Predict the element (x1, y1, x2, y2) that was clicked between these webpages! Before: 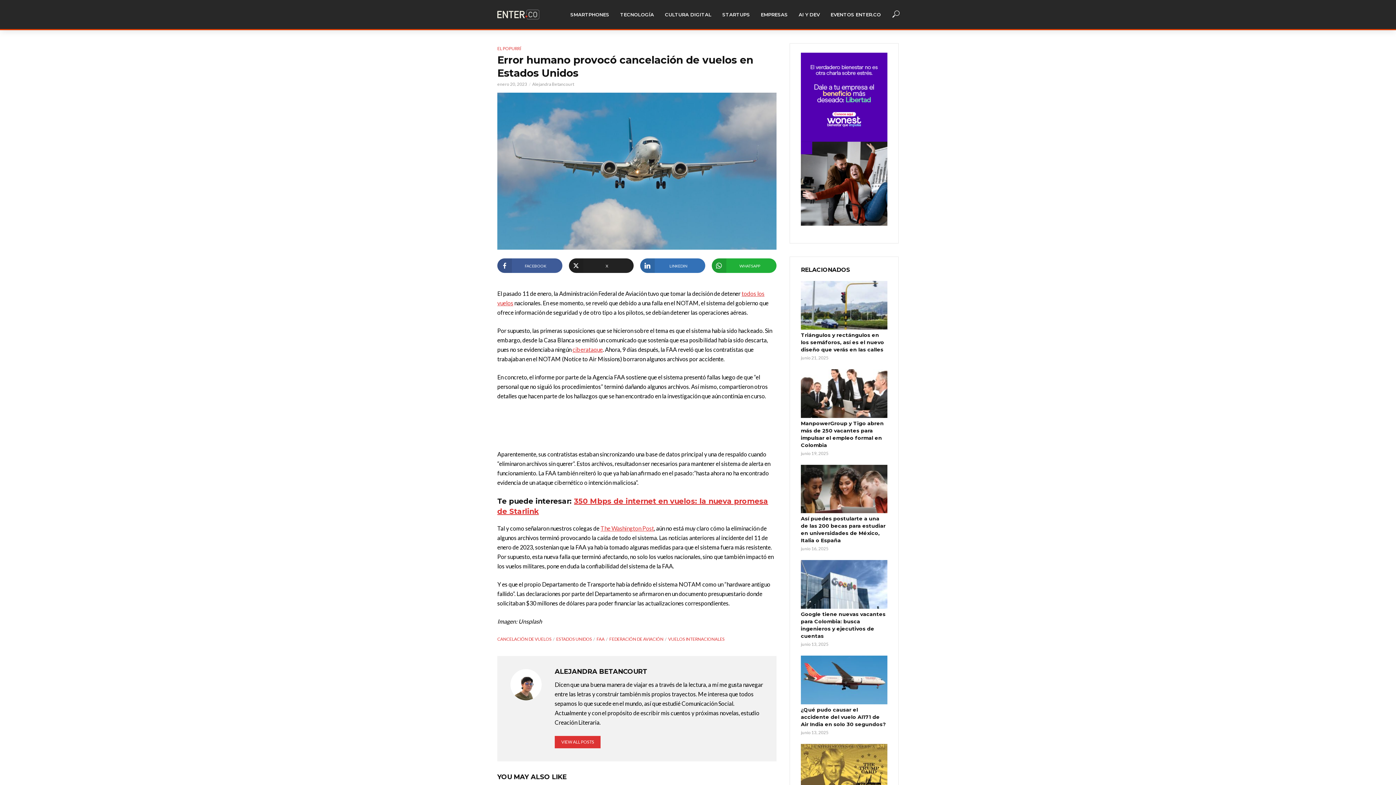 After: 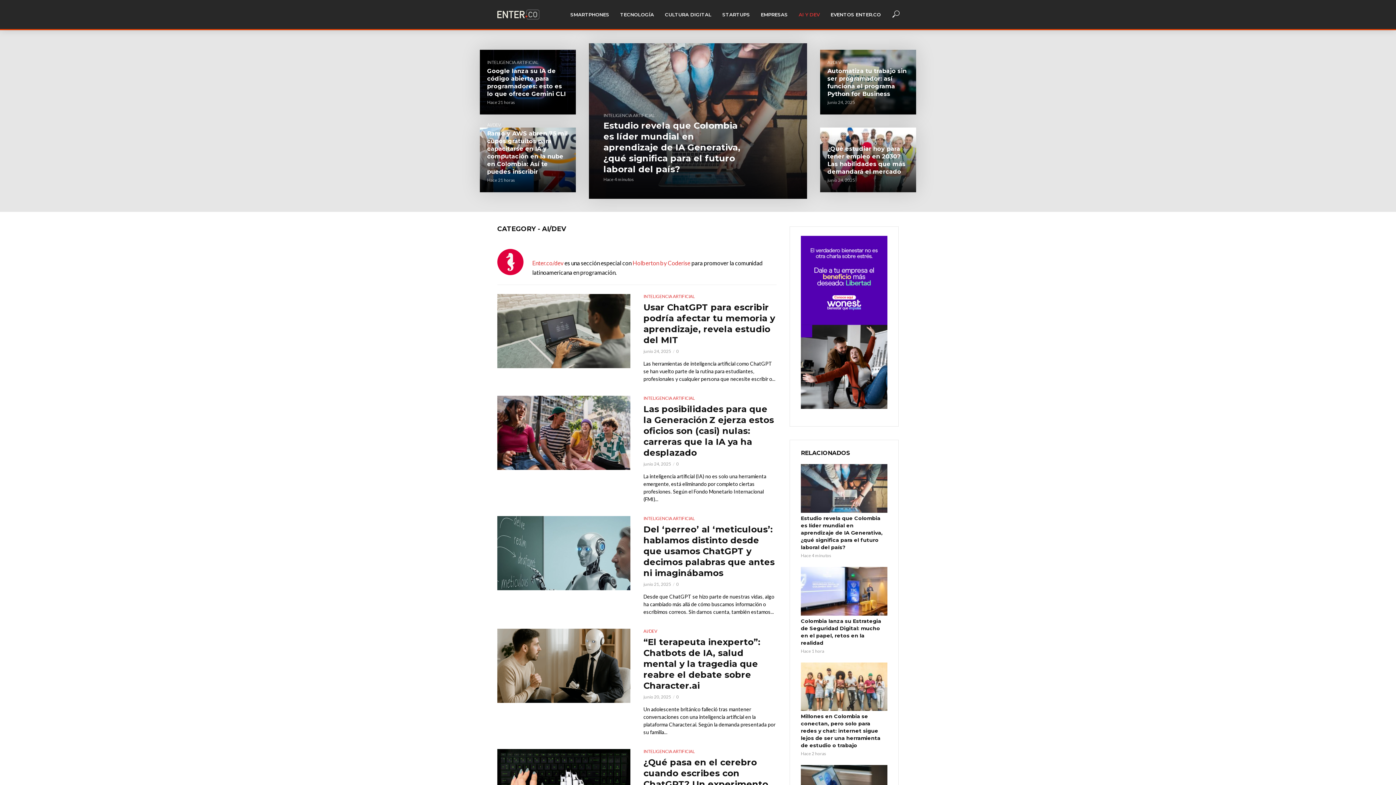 Action: label: AI Y DEV bbox: (793, 6, 825, 22)